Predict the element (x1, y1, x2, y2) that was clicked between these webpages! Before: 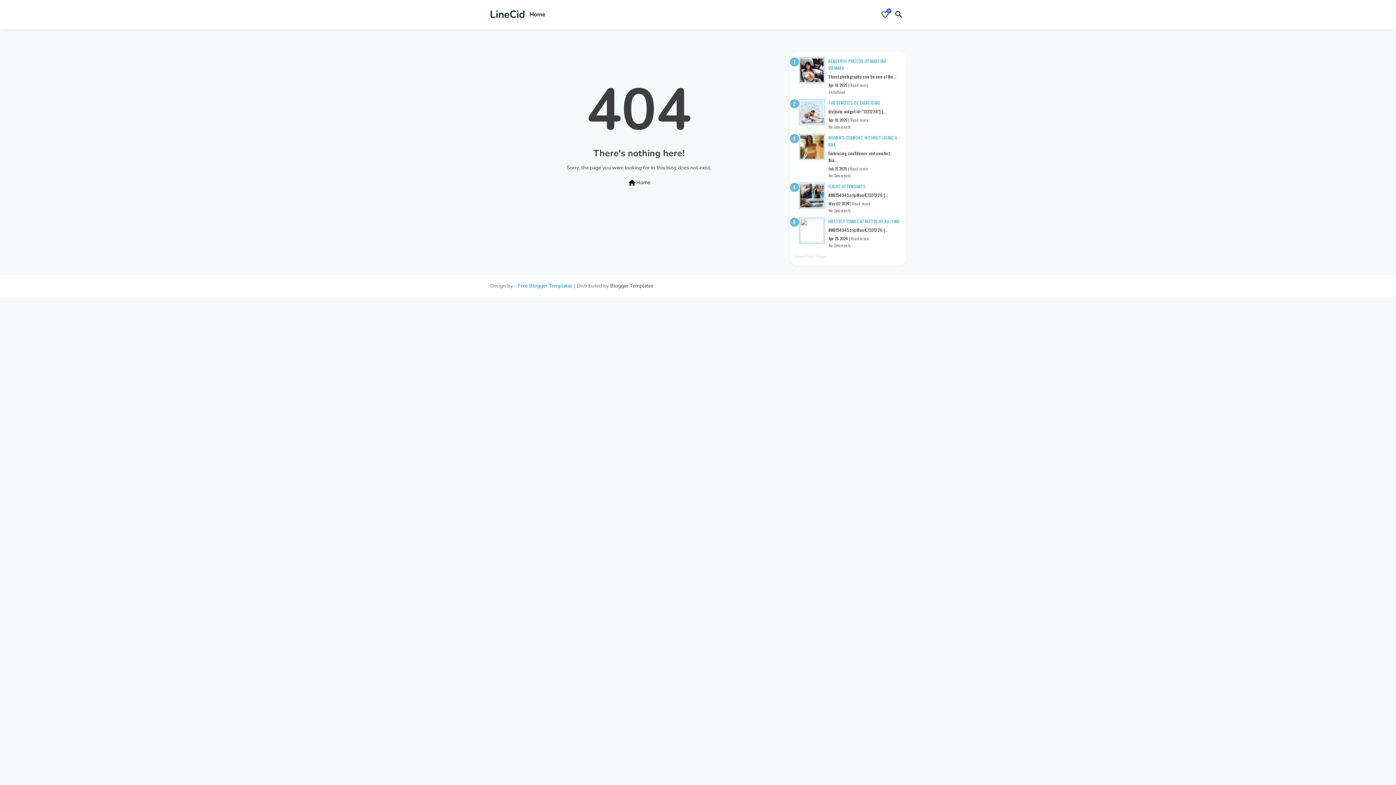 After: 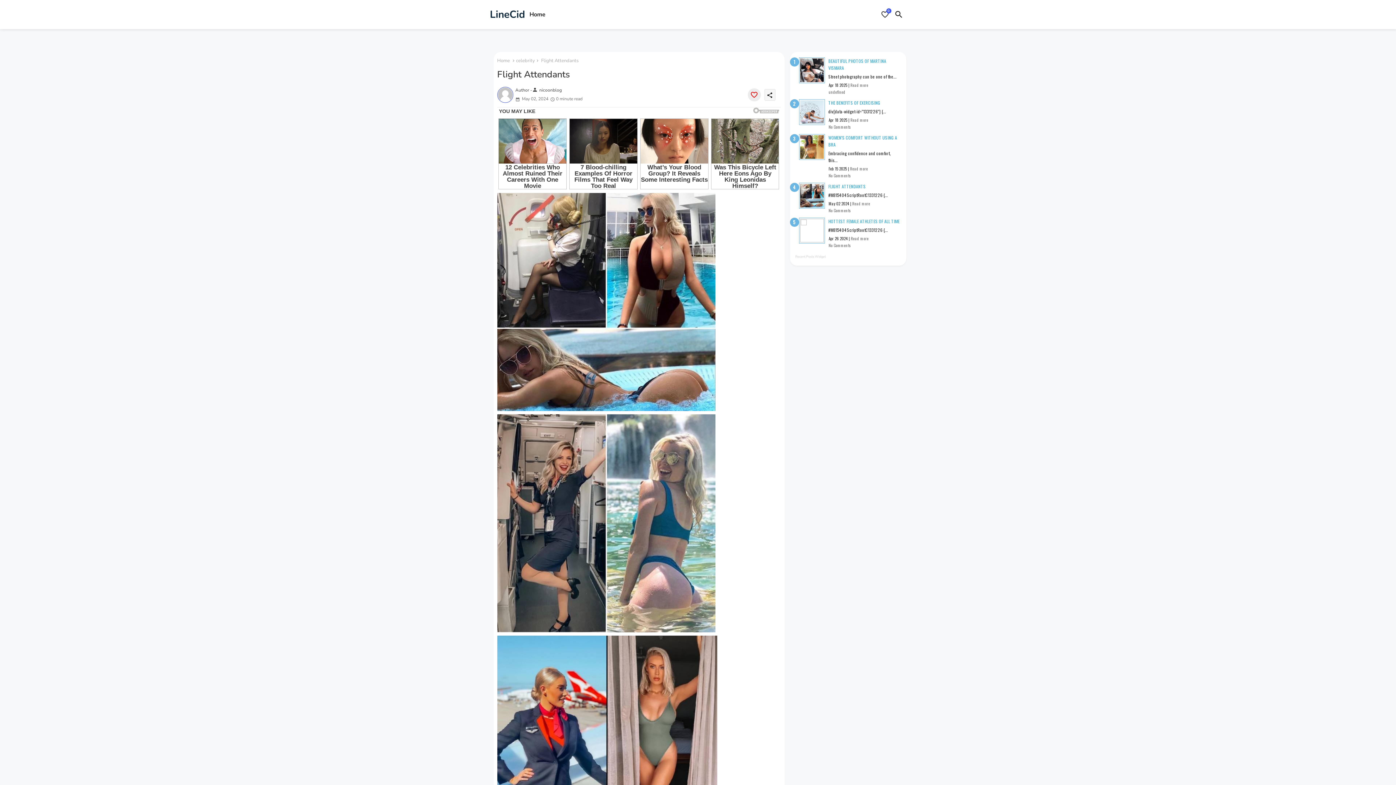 Action: bbox: (852, 200, 870, 206) label: Read more